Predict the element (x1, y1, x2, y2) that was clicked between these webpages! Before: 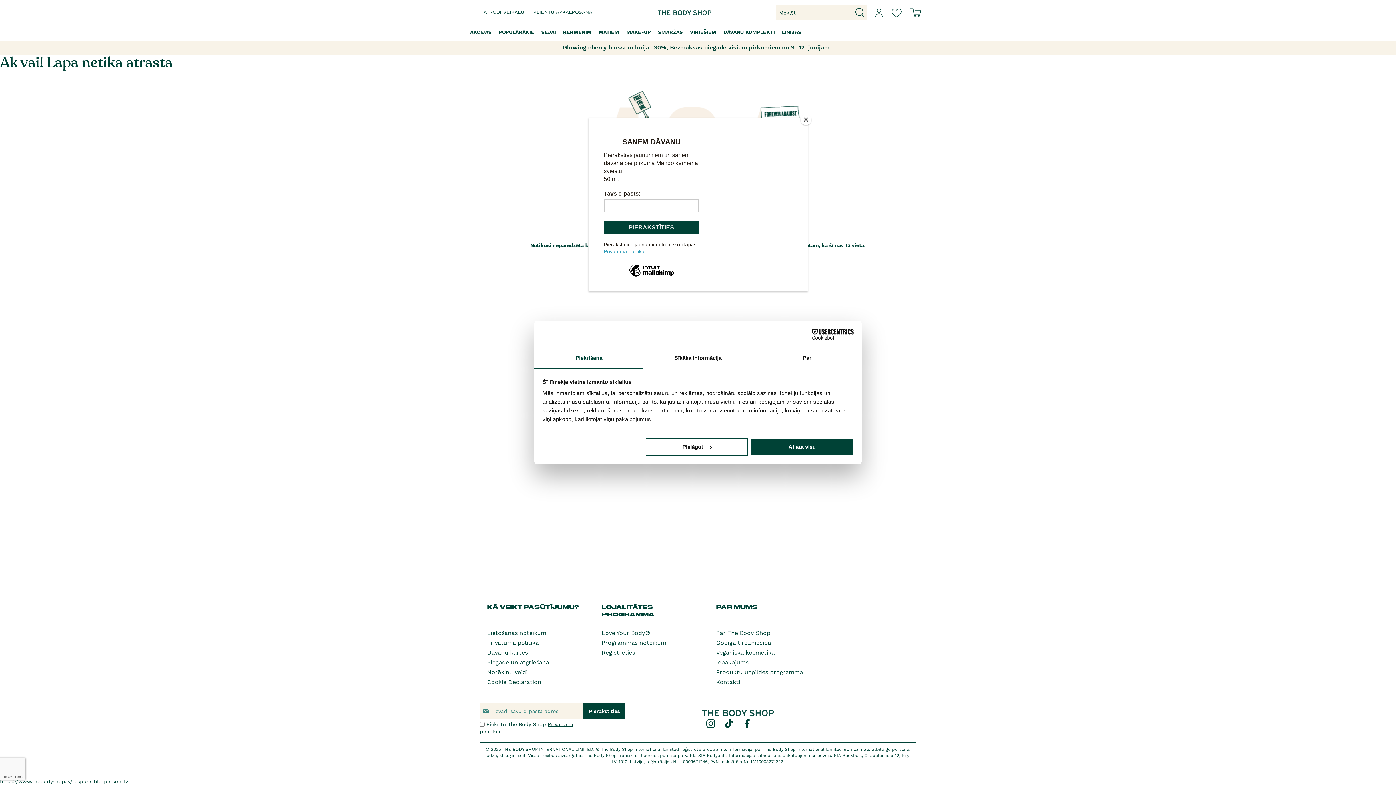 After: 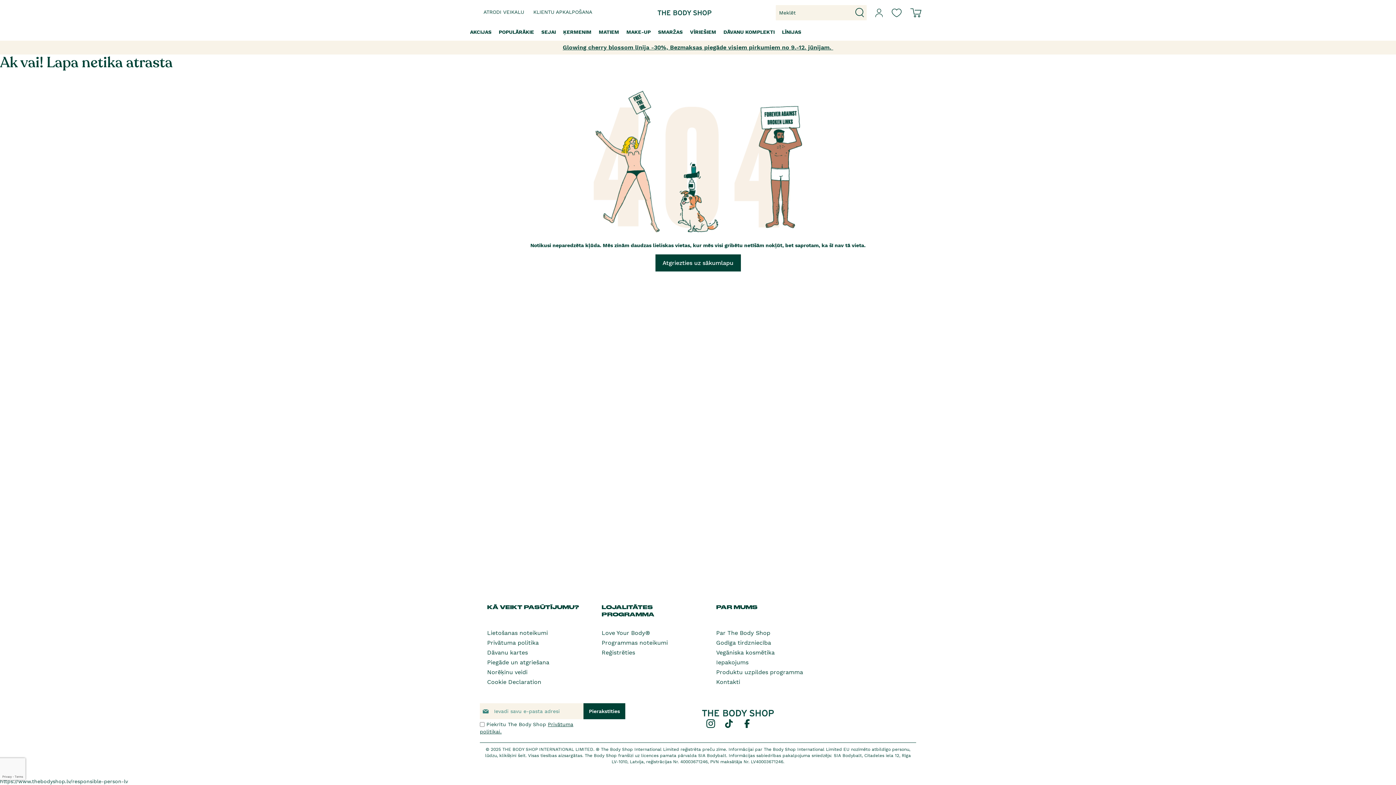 Action: bbox: (800, 114, 811, 125) label: Close